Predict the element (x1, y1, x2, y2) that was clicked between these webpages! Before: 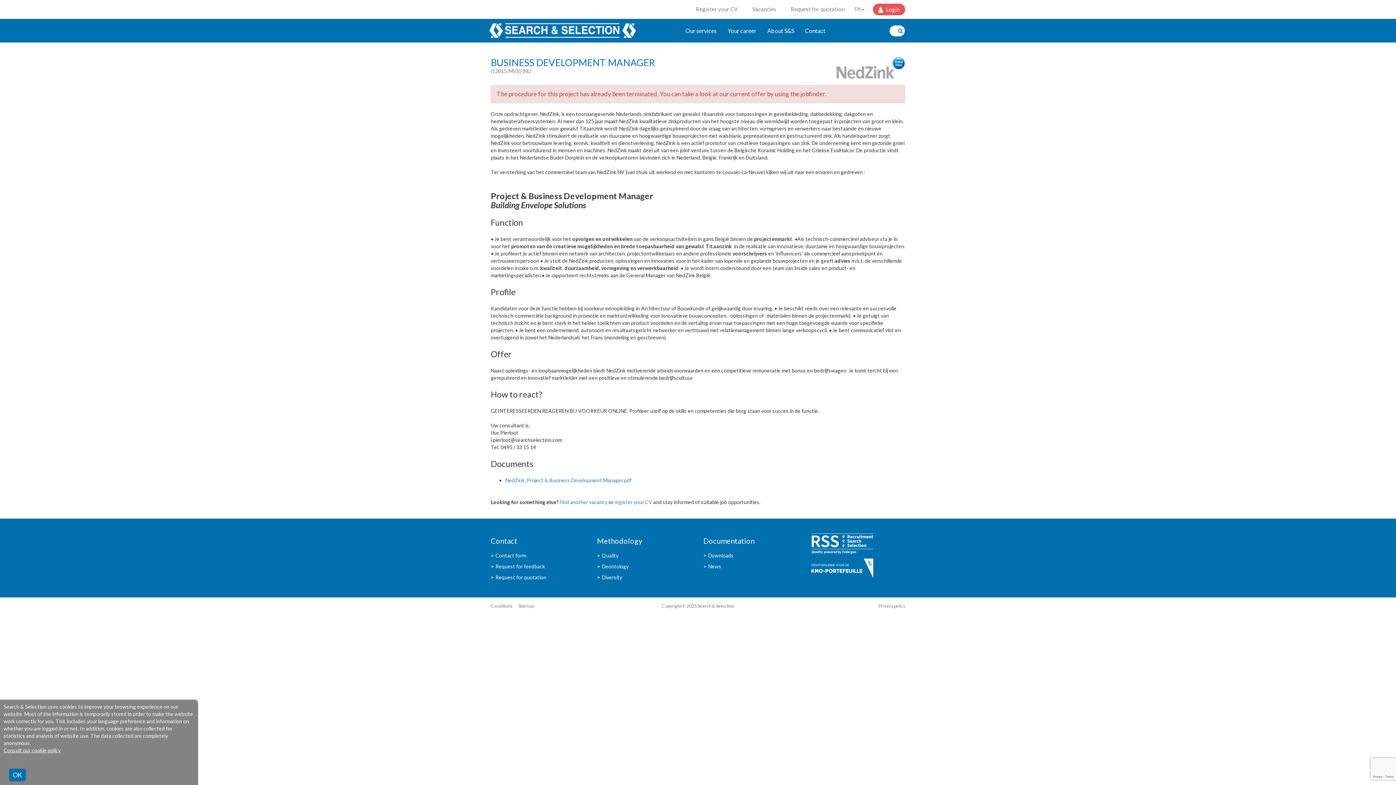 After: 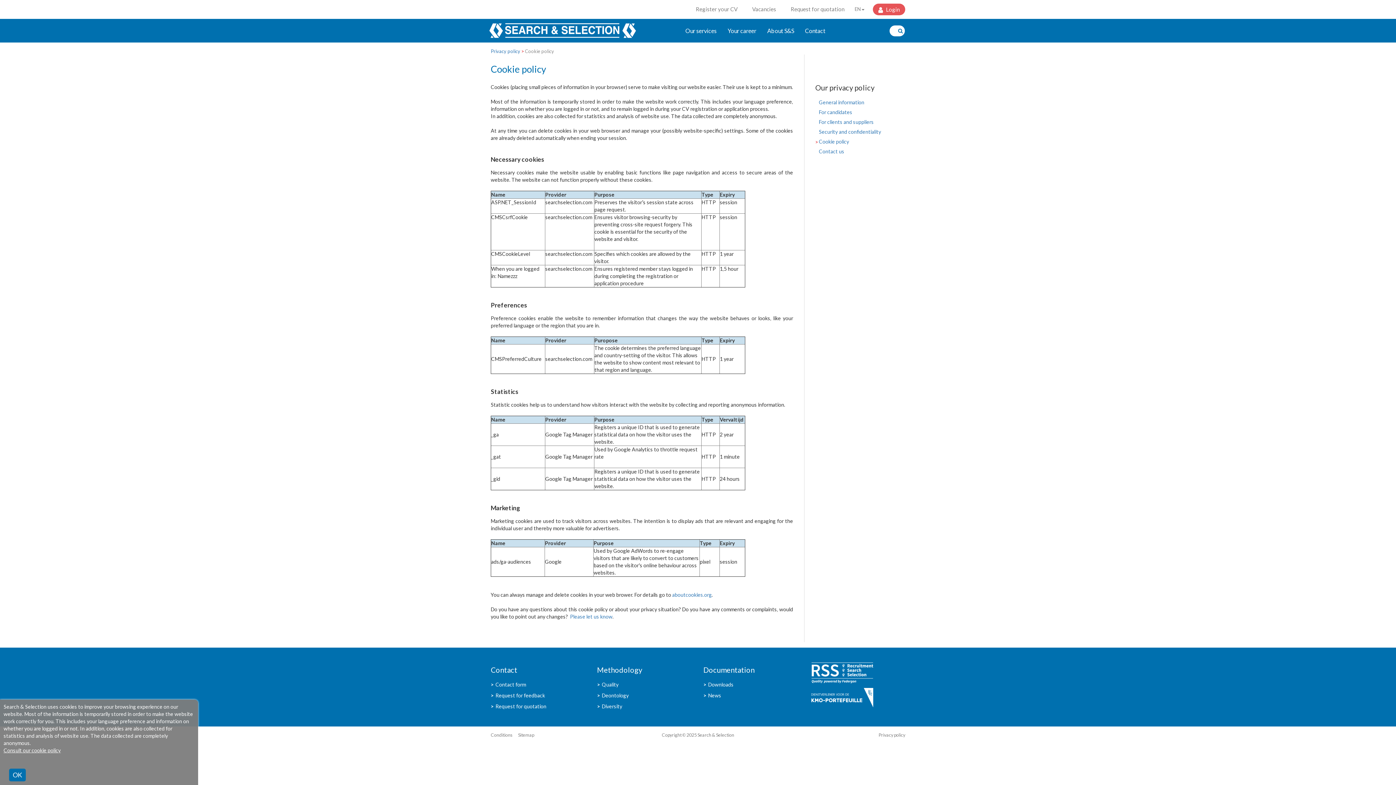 Action: label: Consult our cookie policy bbox: (3, 747, 60, 753)